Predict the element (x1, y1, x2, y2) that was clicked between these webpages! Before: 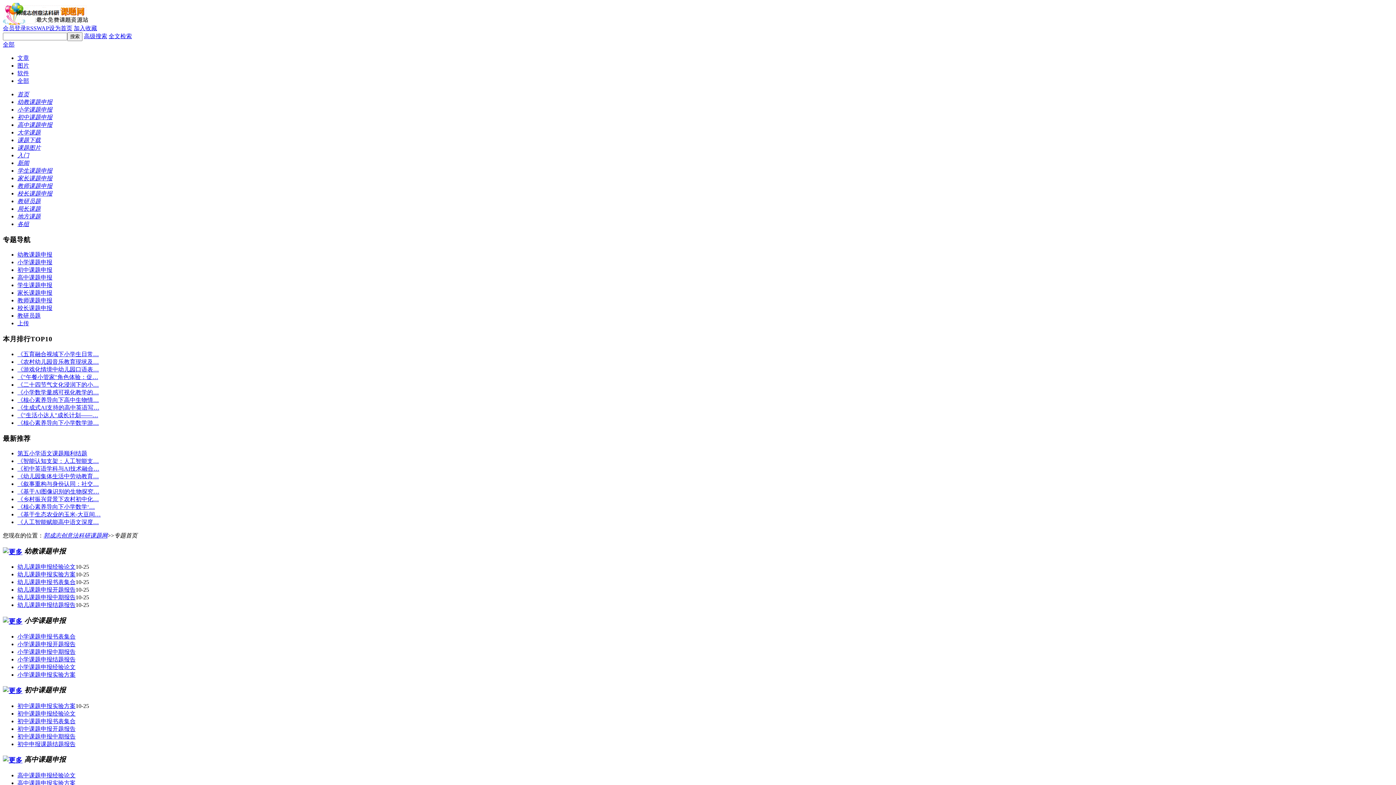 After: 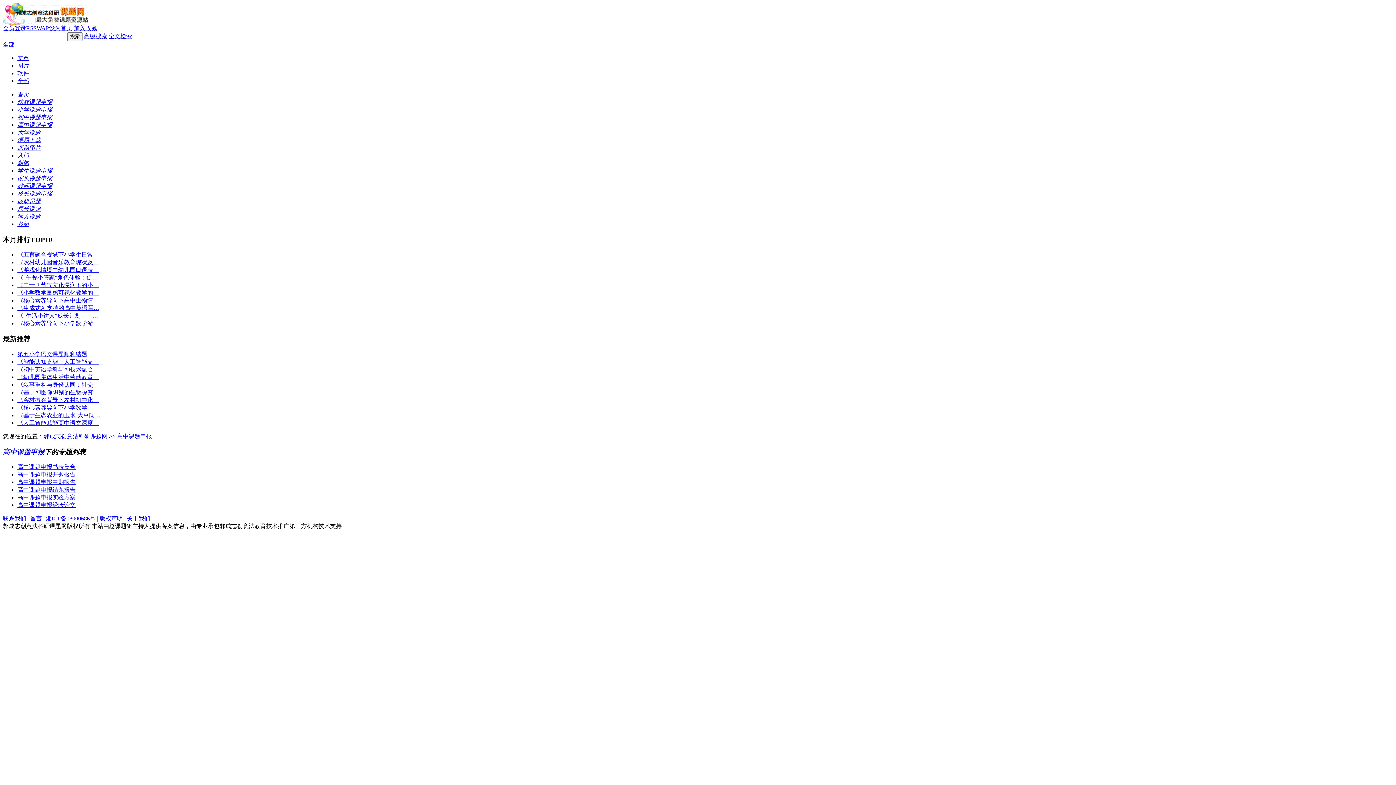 Action: bbox: (2, 756, 22, 763)